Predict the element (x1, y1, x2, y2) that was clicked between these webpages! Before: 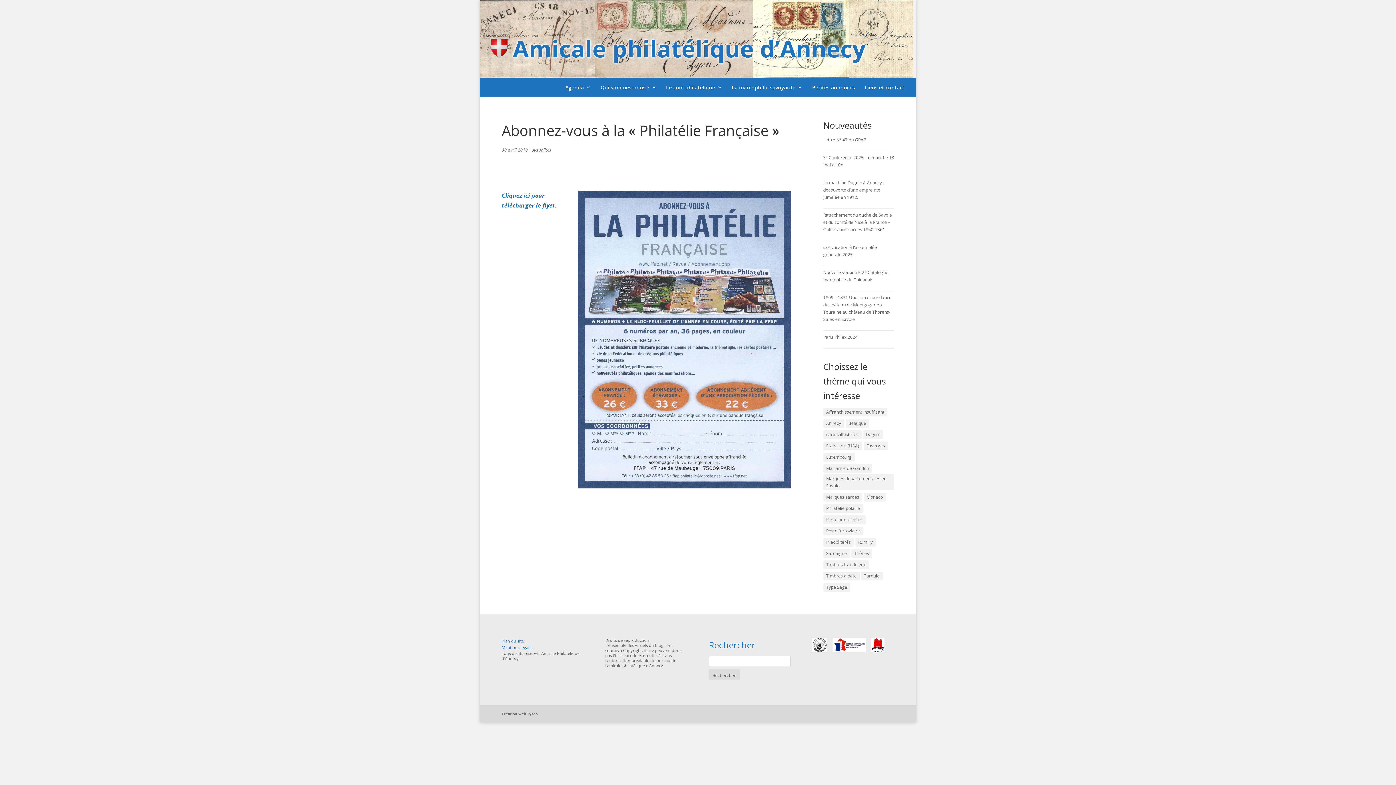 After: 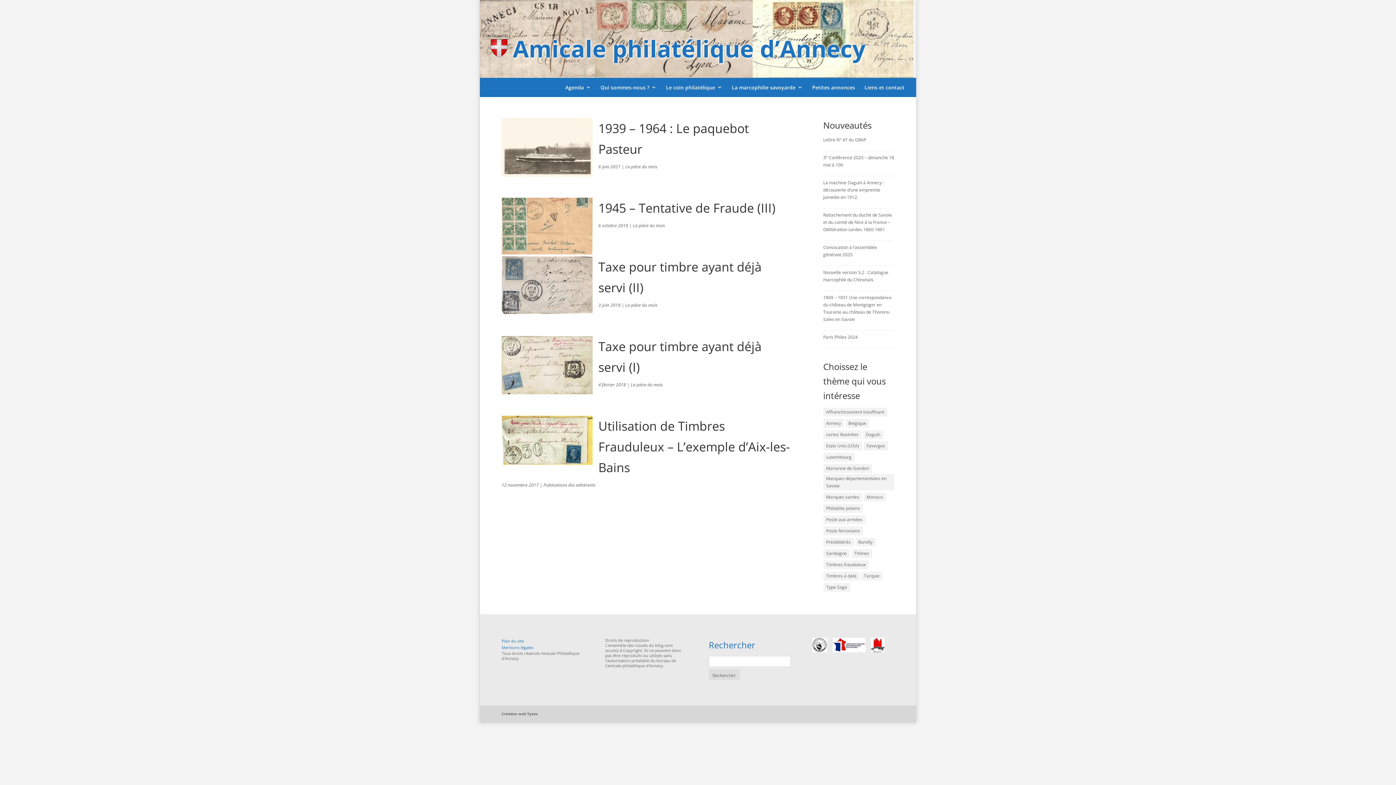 Action: bbox: (823, 560, 868, 569) label: Timbres frauduleux (5 éléments)